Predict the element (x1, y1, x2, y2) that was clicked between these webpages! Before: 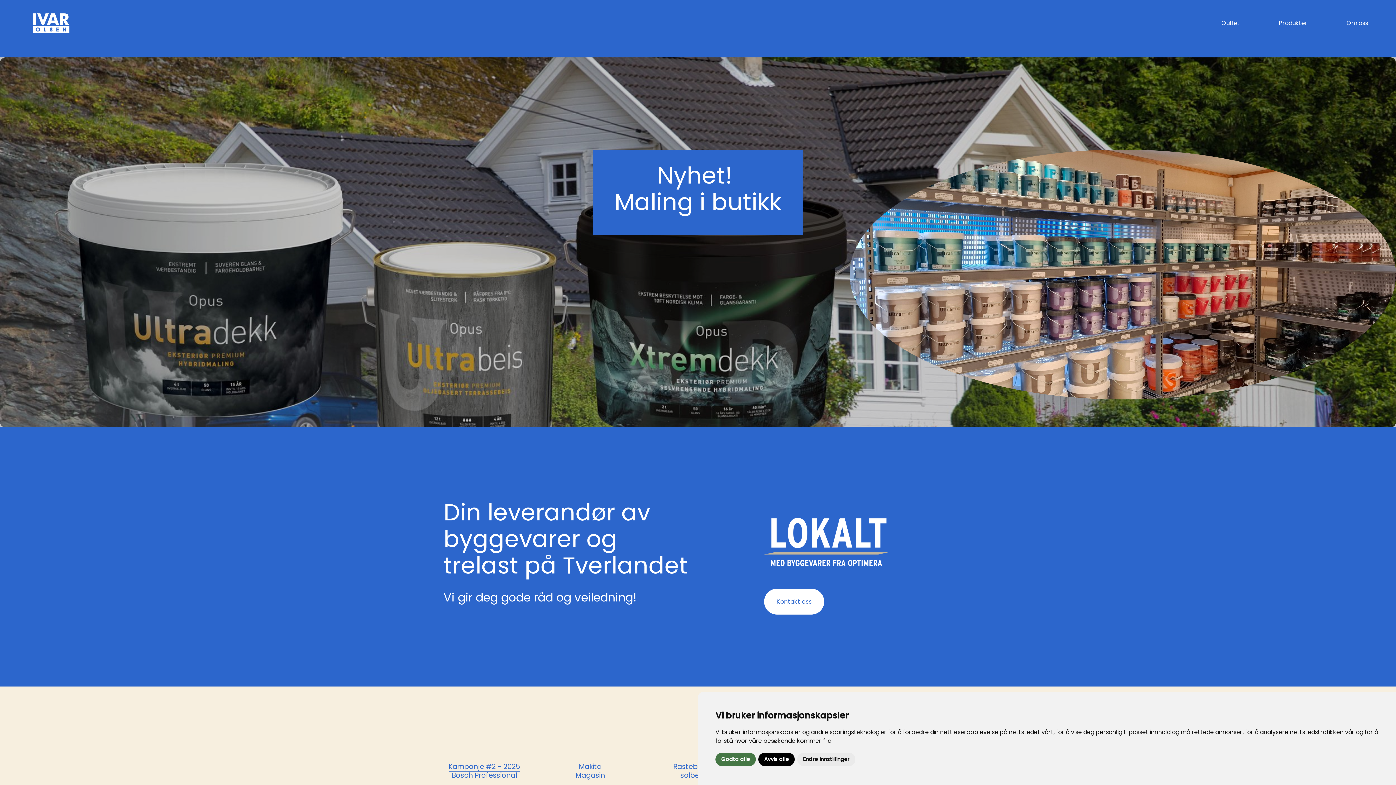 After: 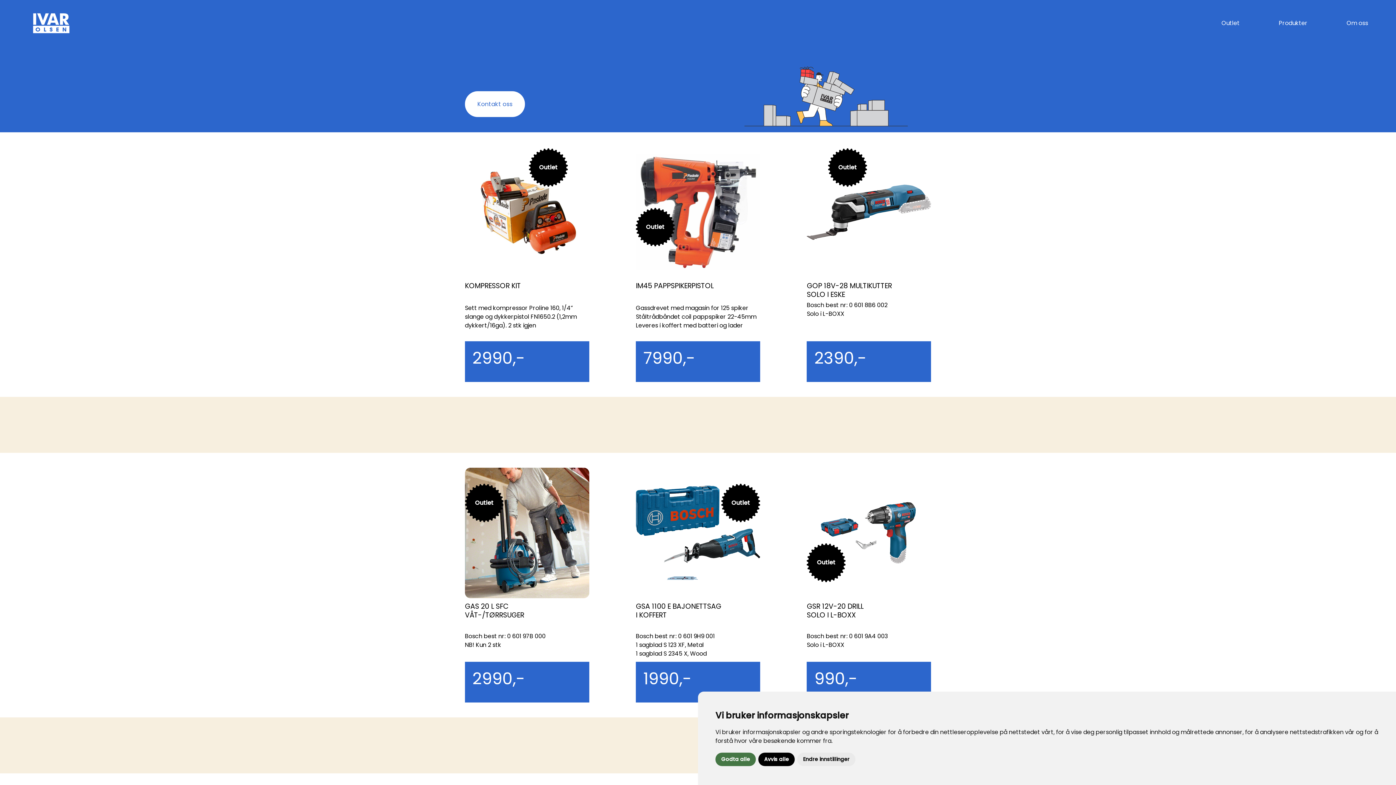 Action: label: Outlet bbox: (1221, 18, 1240, 28)